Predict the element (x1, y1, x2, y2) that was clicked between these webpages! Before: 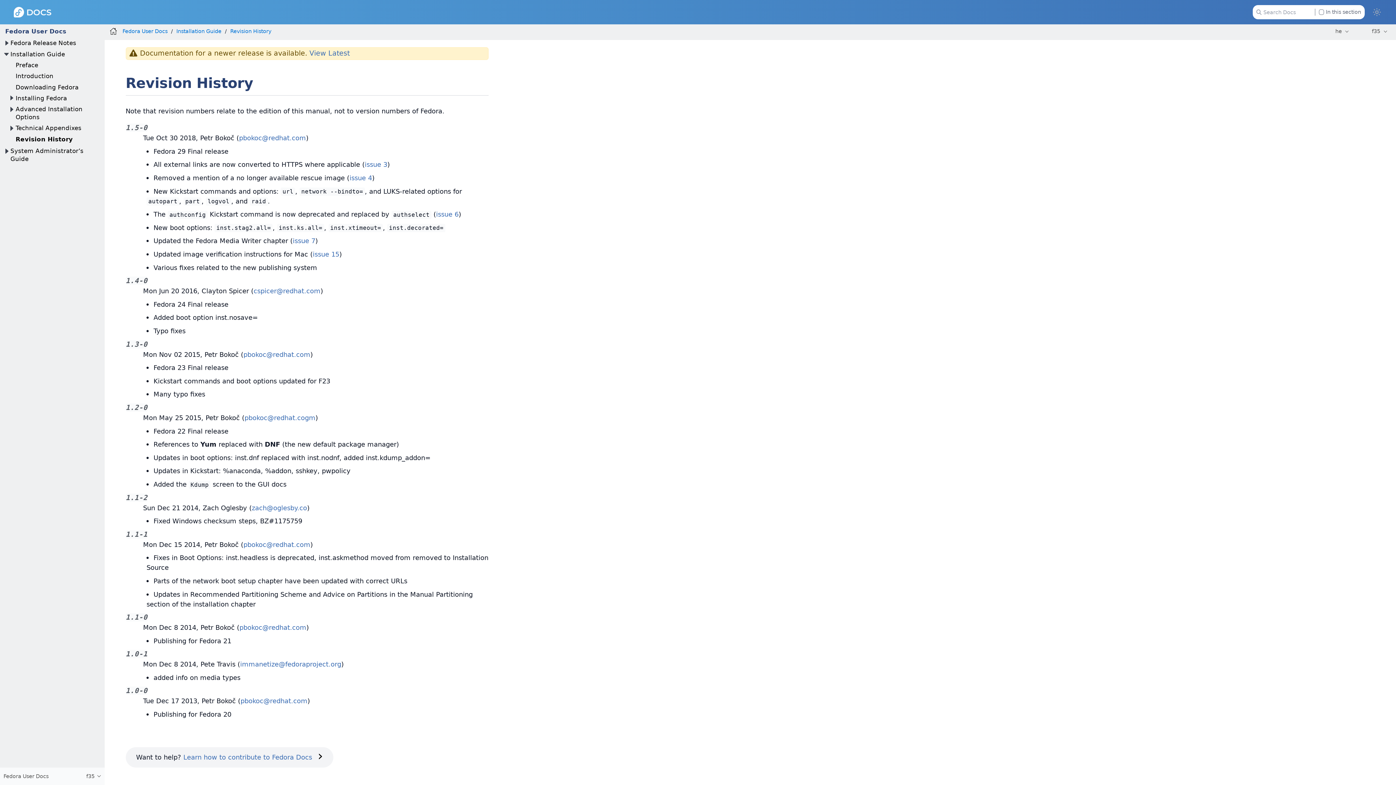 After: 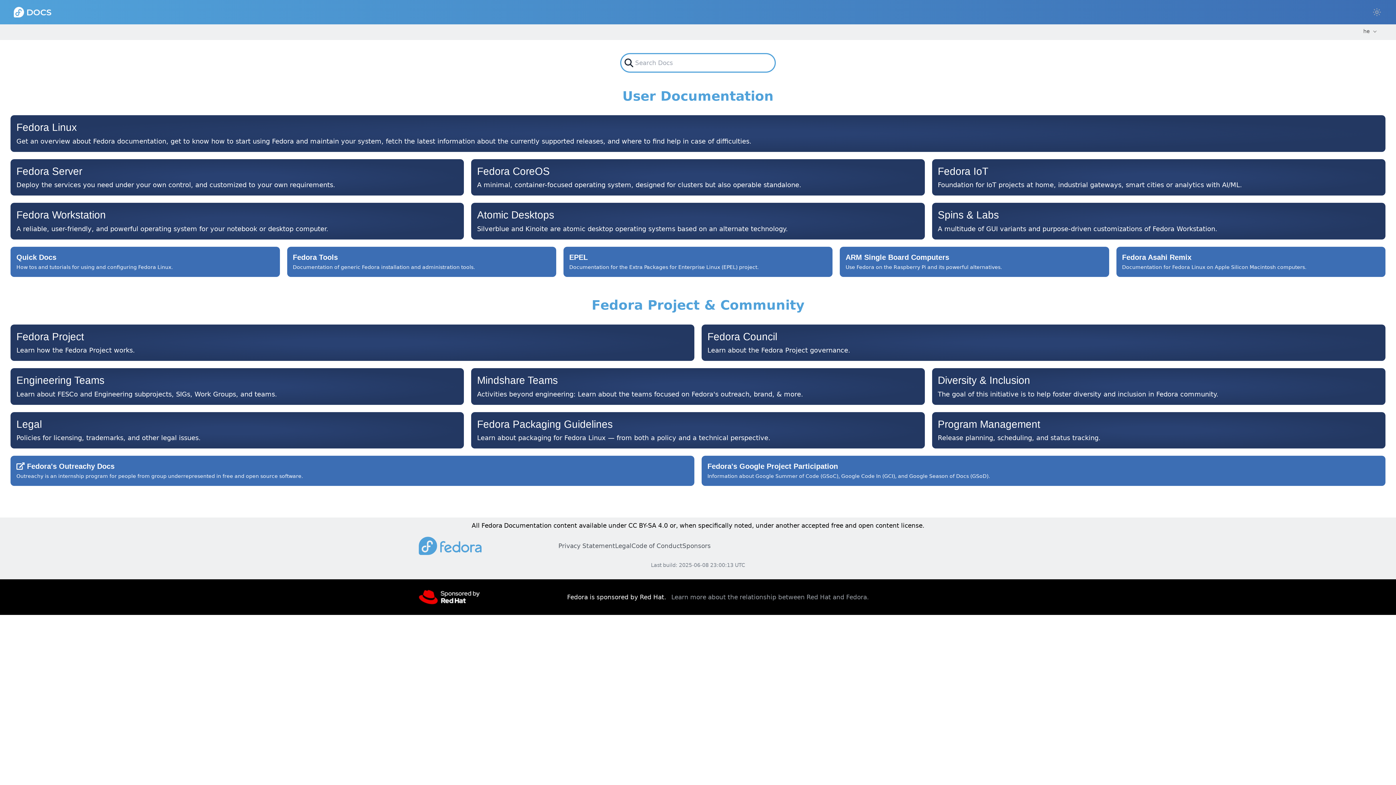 Action: bbox: (109, 27, 117, 35)